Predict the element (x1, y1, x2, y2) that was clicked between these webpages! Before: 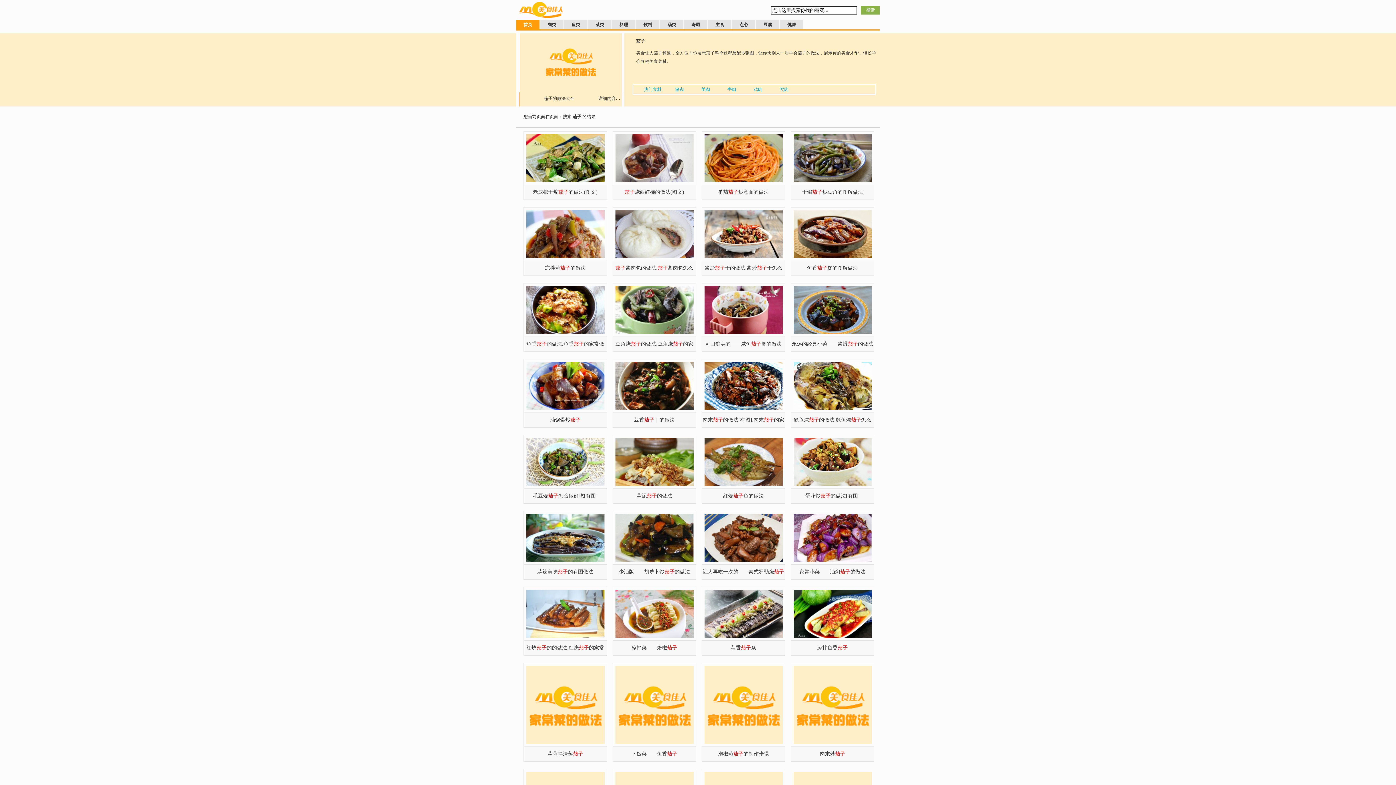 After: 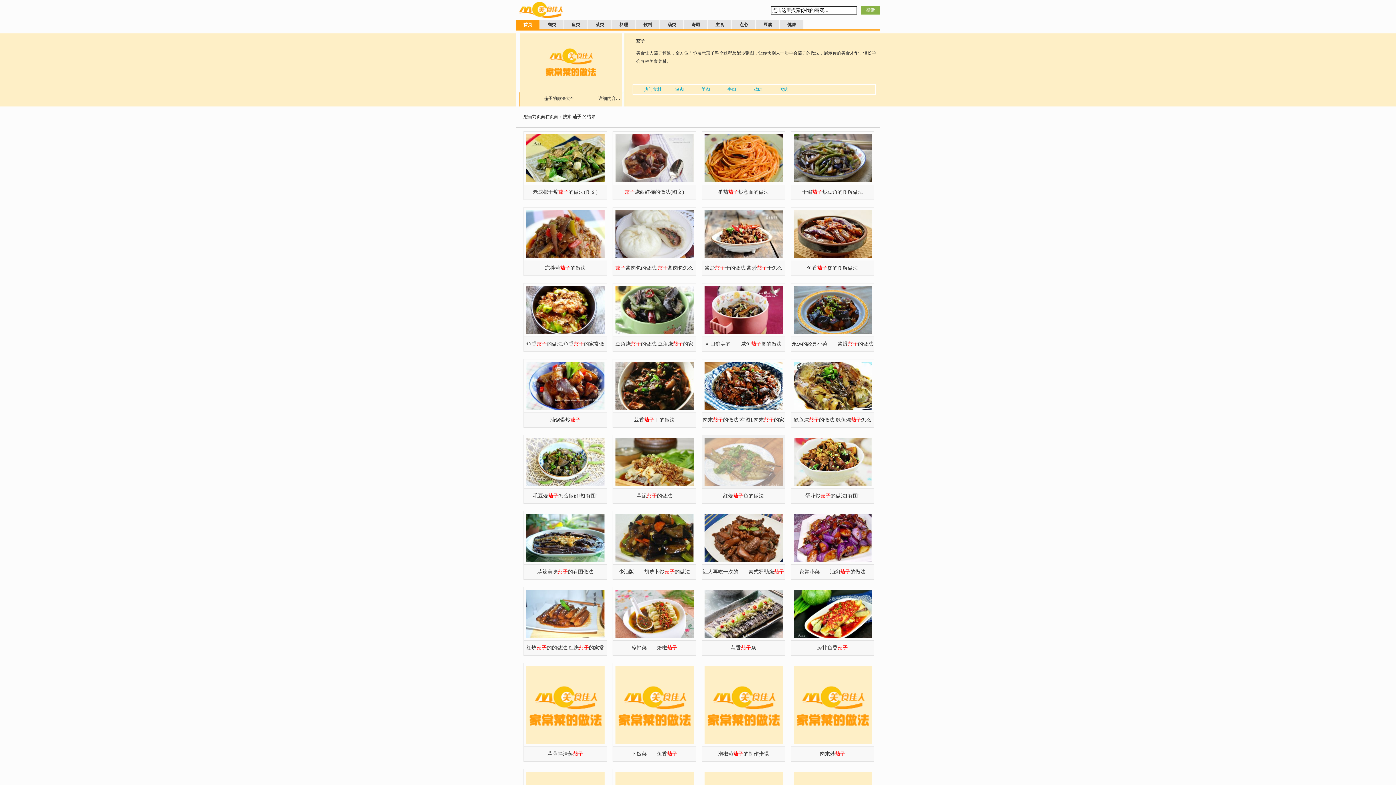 Action: bbox: (701, 435, 785, 488)